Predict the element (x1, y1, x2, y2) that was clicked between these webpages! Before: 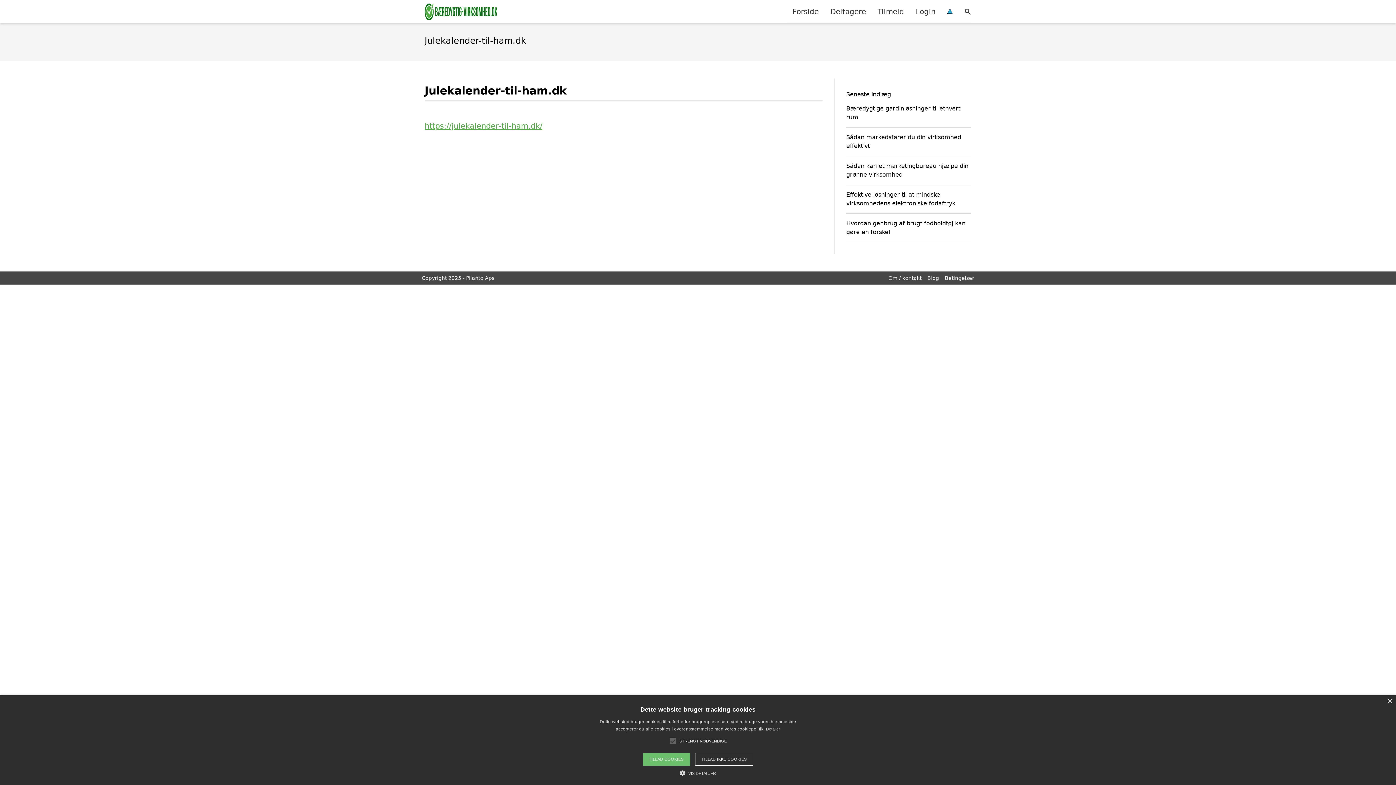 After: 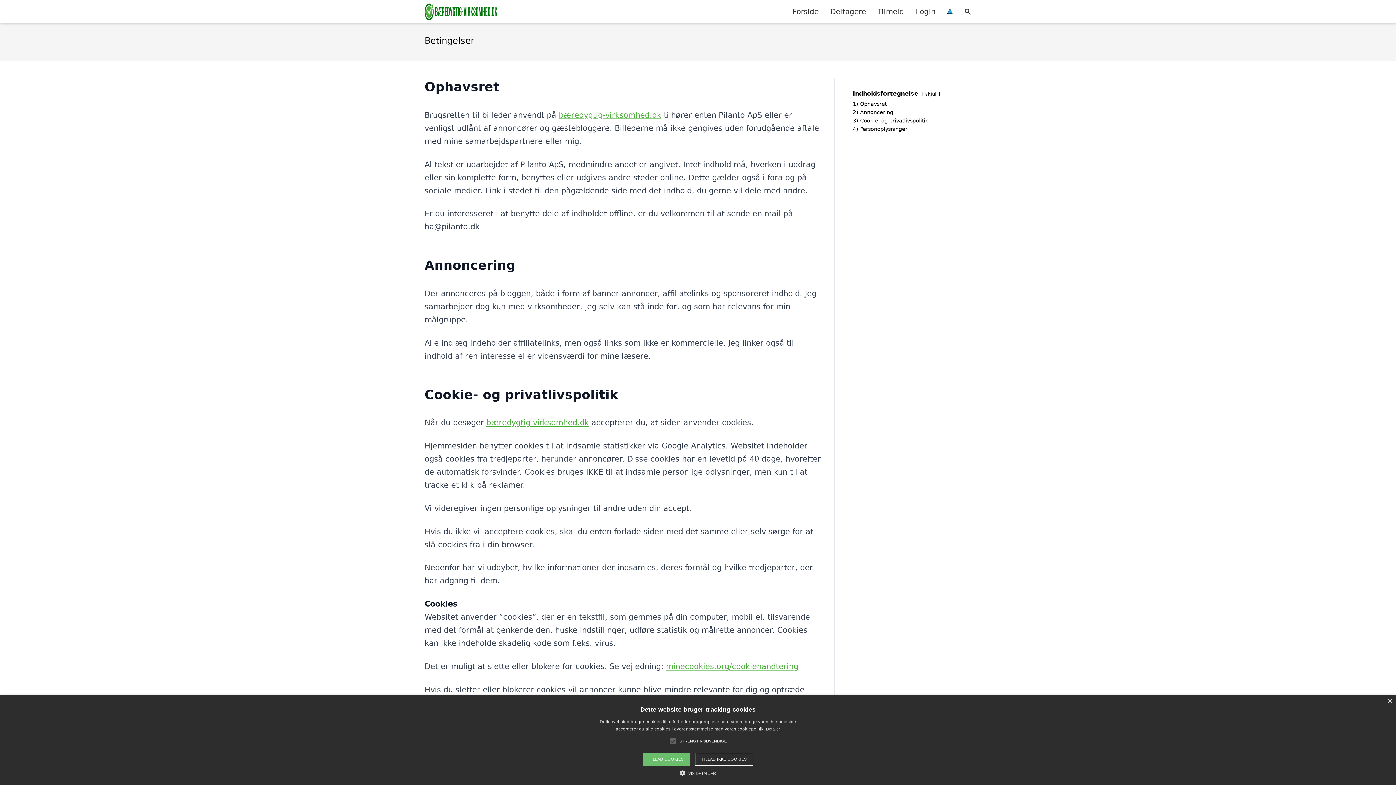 Action: bbox: (766, 727, 780, 731) label: Detaljer